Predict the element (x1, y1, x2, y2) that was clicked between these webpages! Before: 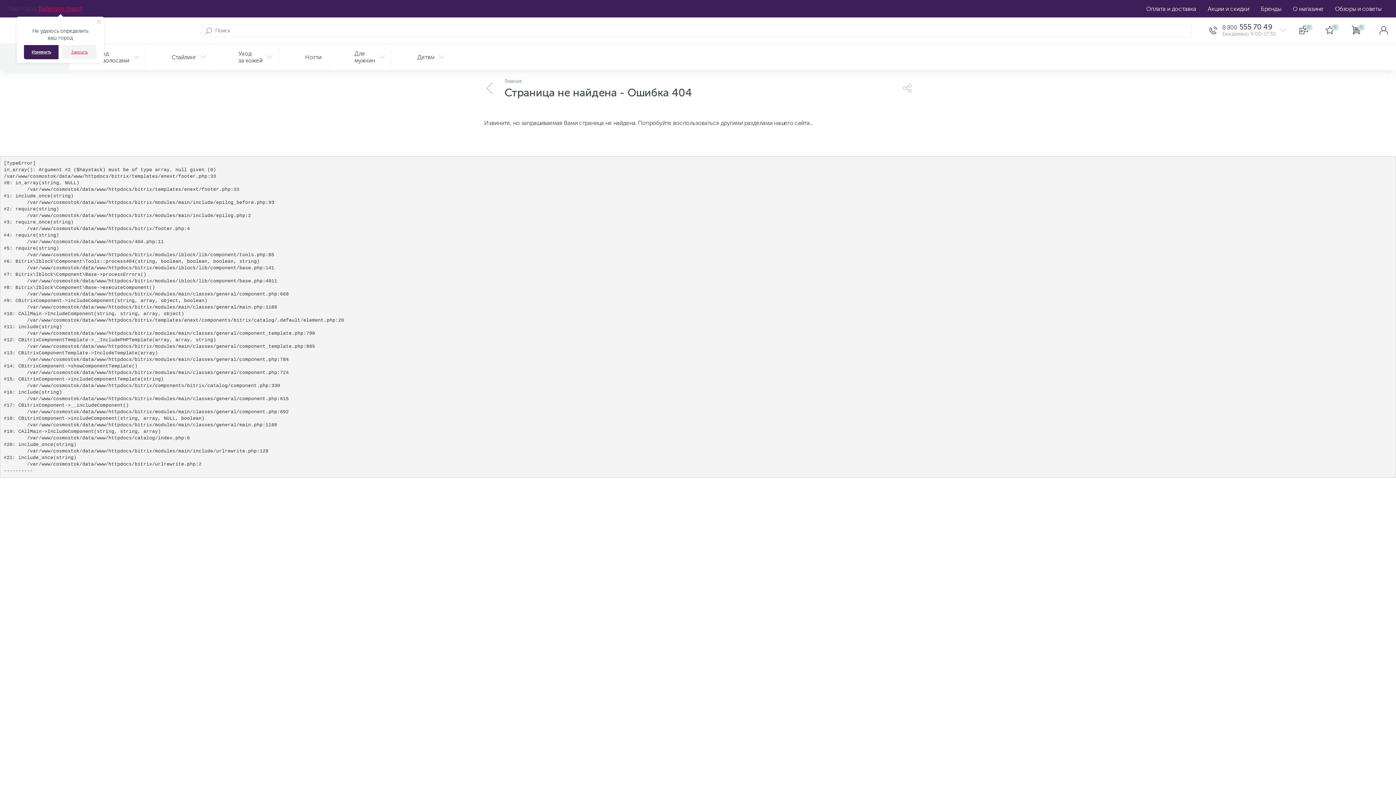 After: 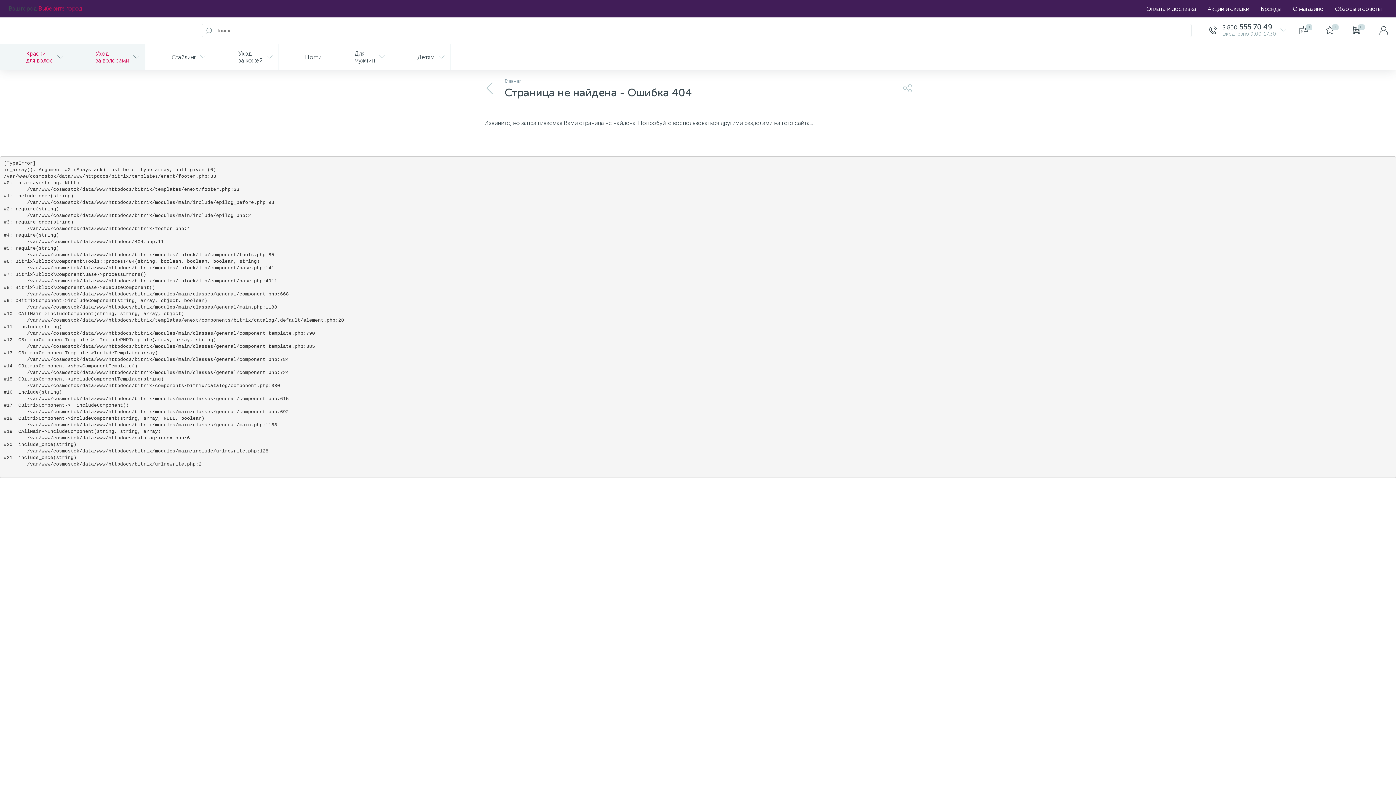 Action: label: Закрыть bbox: (62, 45, 96, 59)